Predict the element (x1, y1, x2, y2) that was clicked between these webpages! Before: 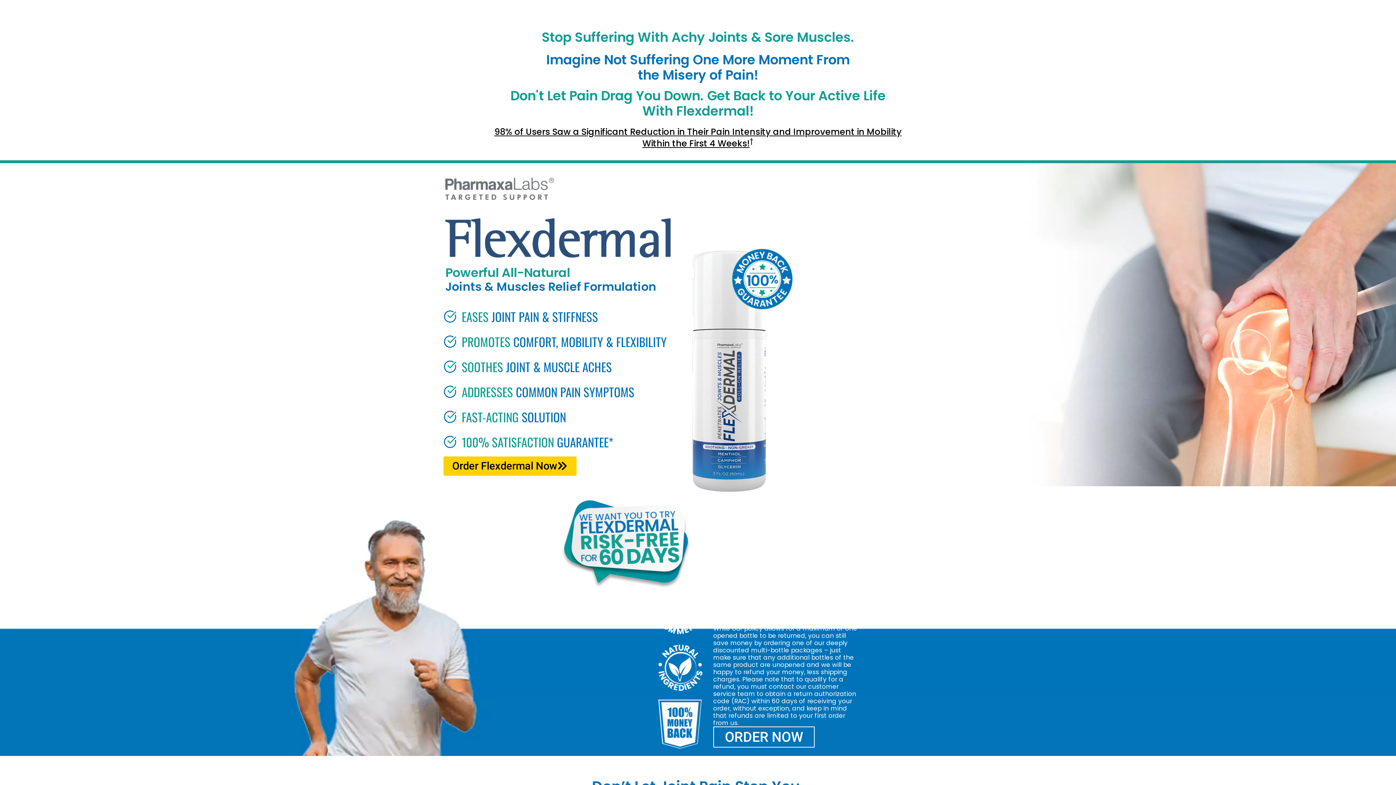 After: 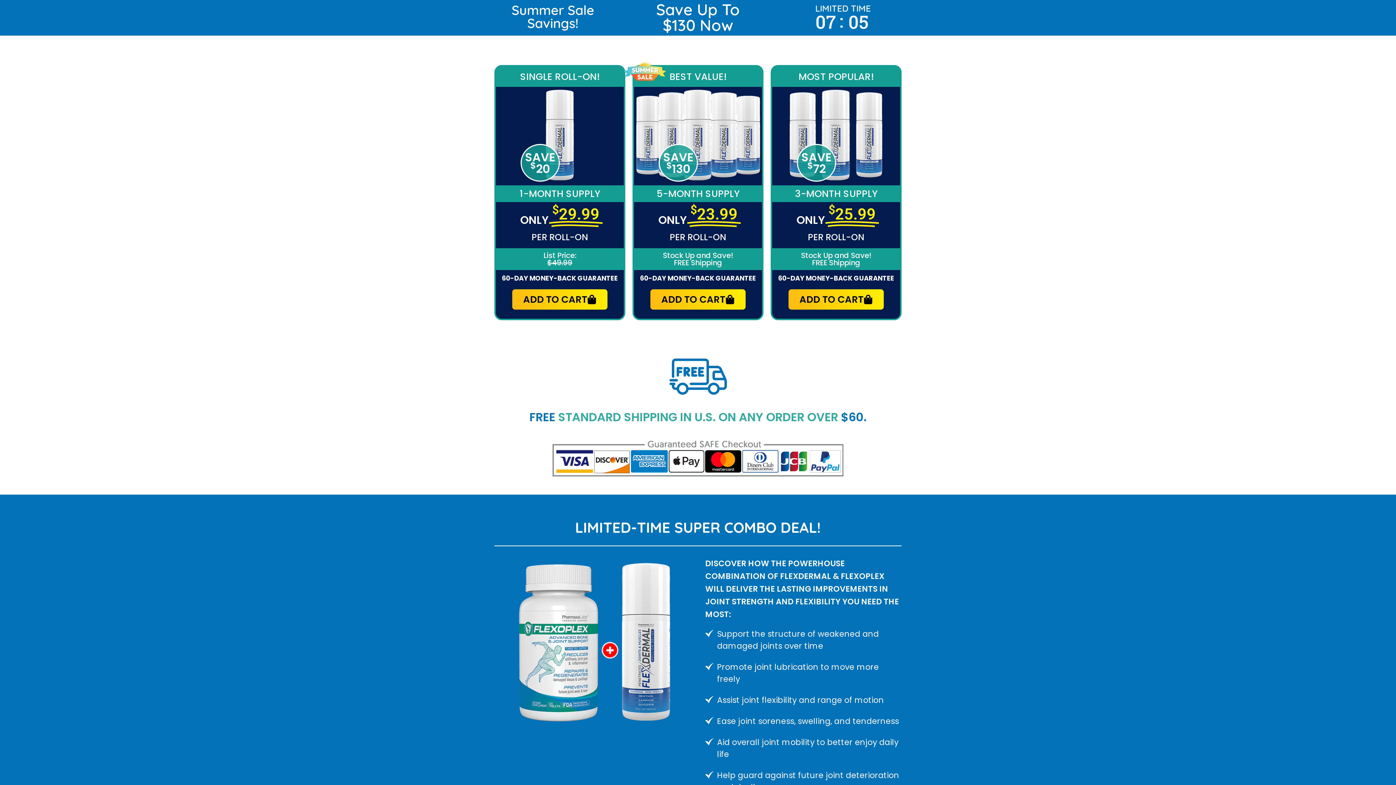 Action: bbox: (443, 456, 576, 475) label: Order Flexdermal Now